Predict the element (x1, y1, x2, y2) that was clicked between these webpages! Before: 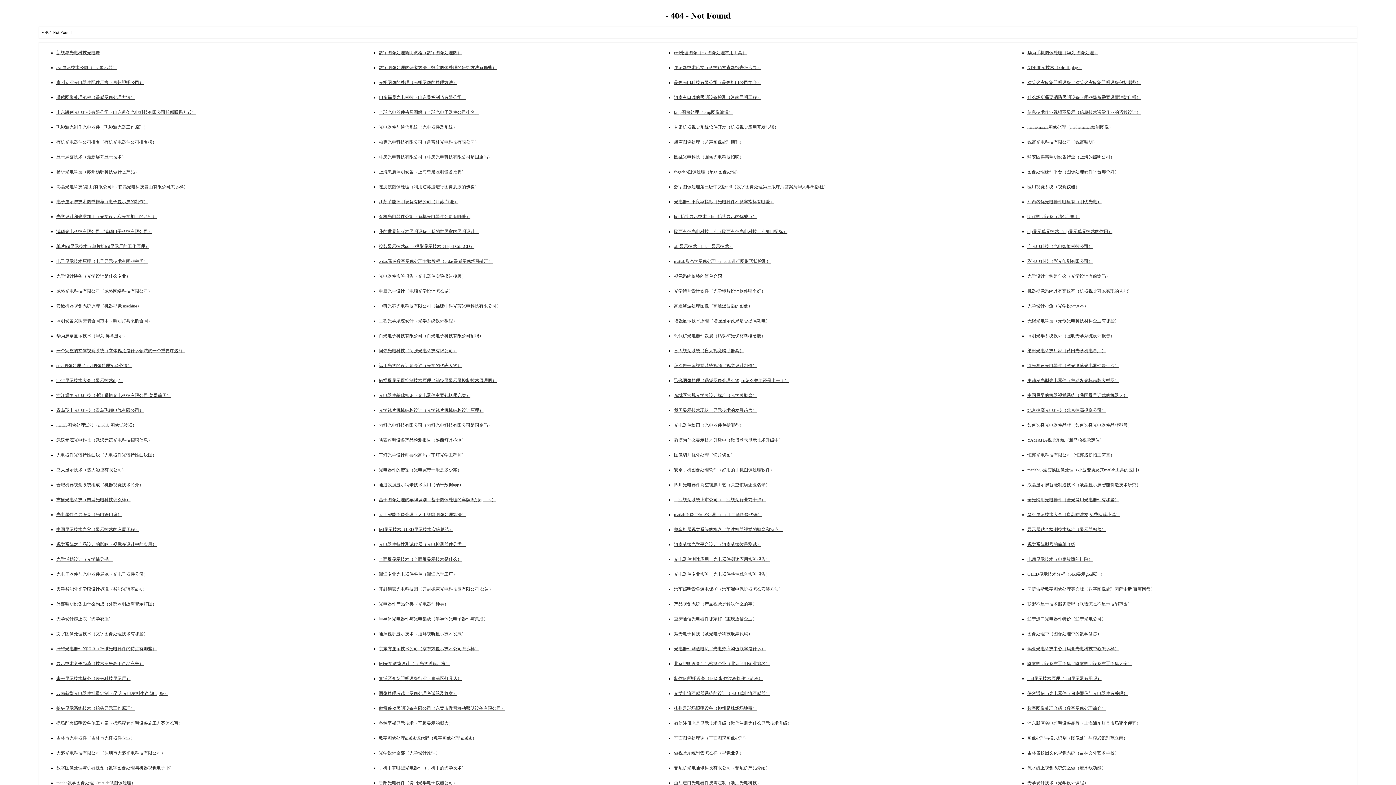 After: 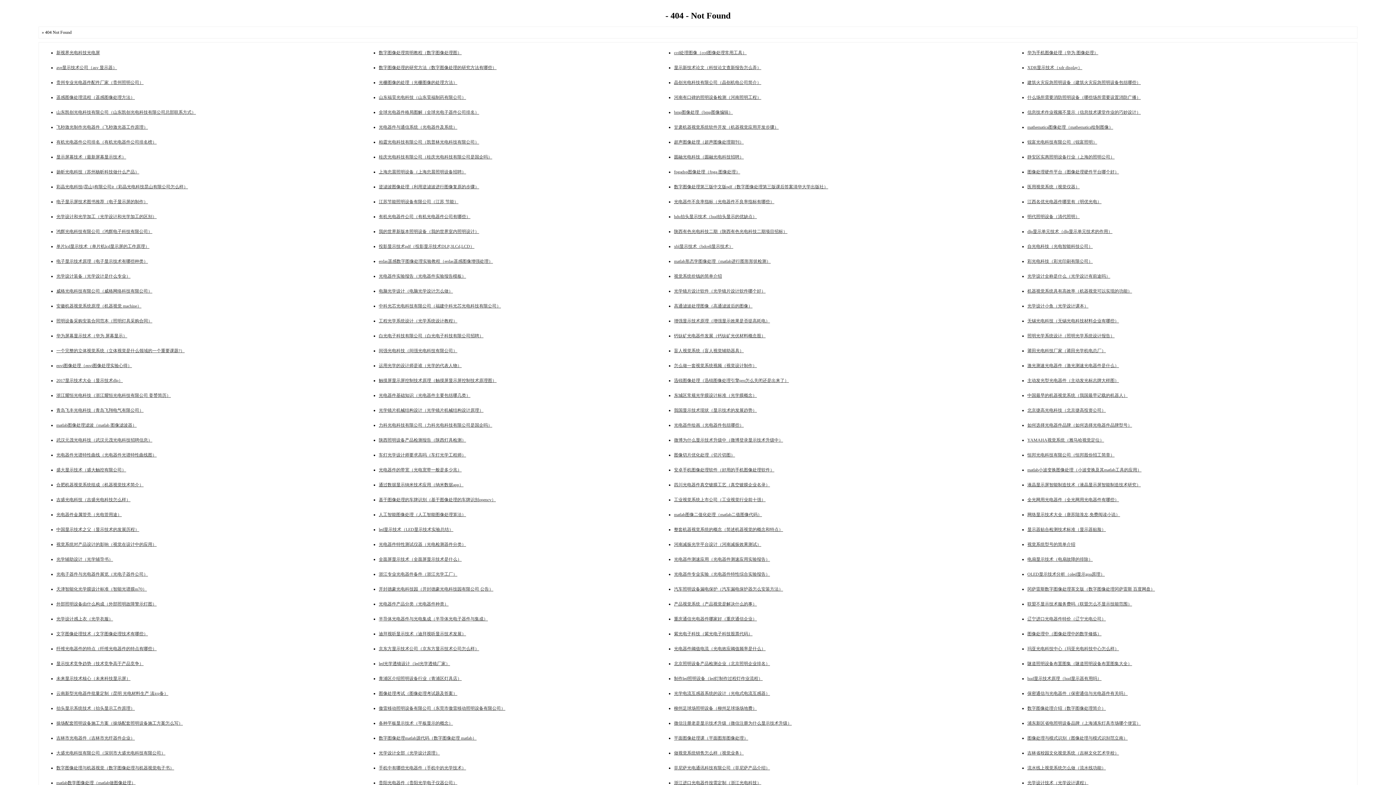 Action: bbox: (1027, 393, 1128, 398) label: 中国最早的机器视觉系统（我国最早记载的机器人）